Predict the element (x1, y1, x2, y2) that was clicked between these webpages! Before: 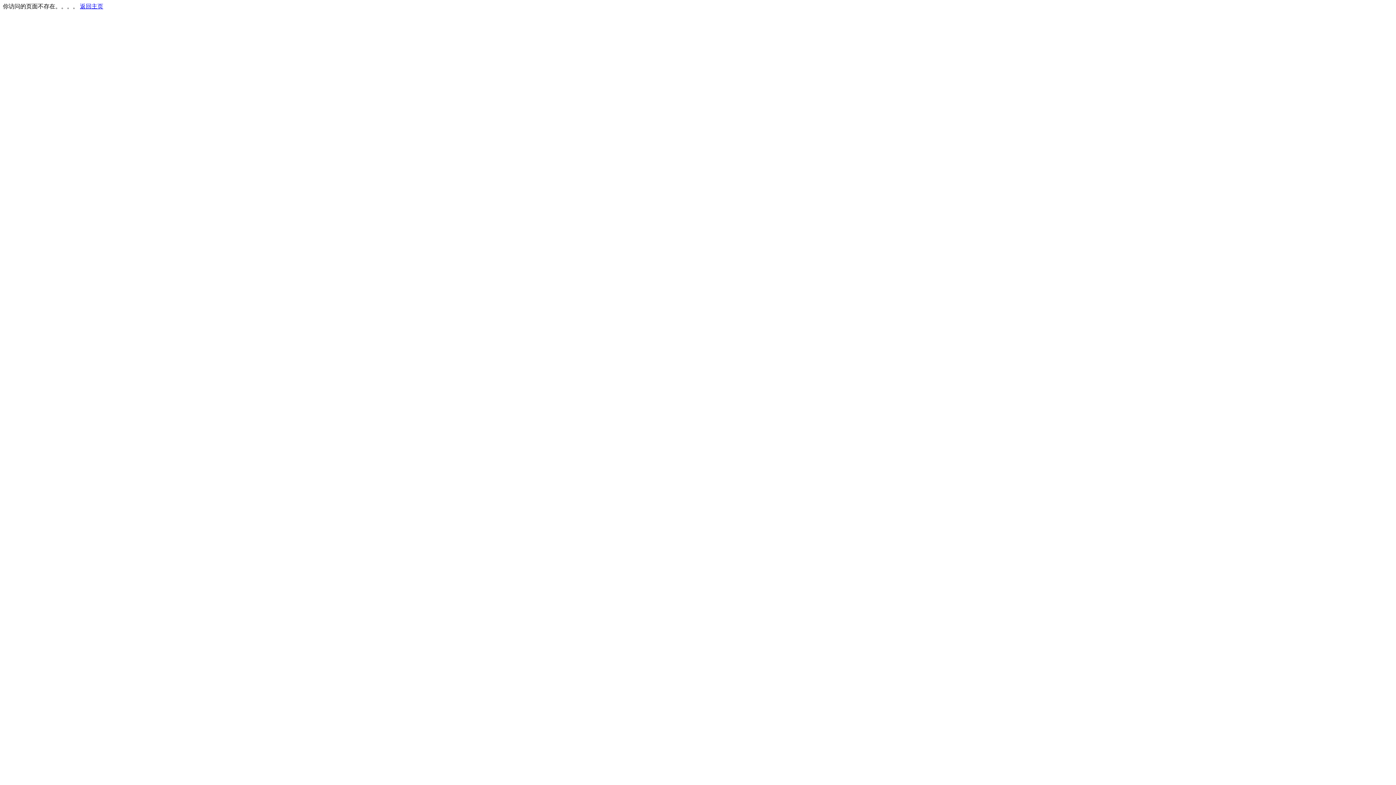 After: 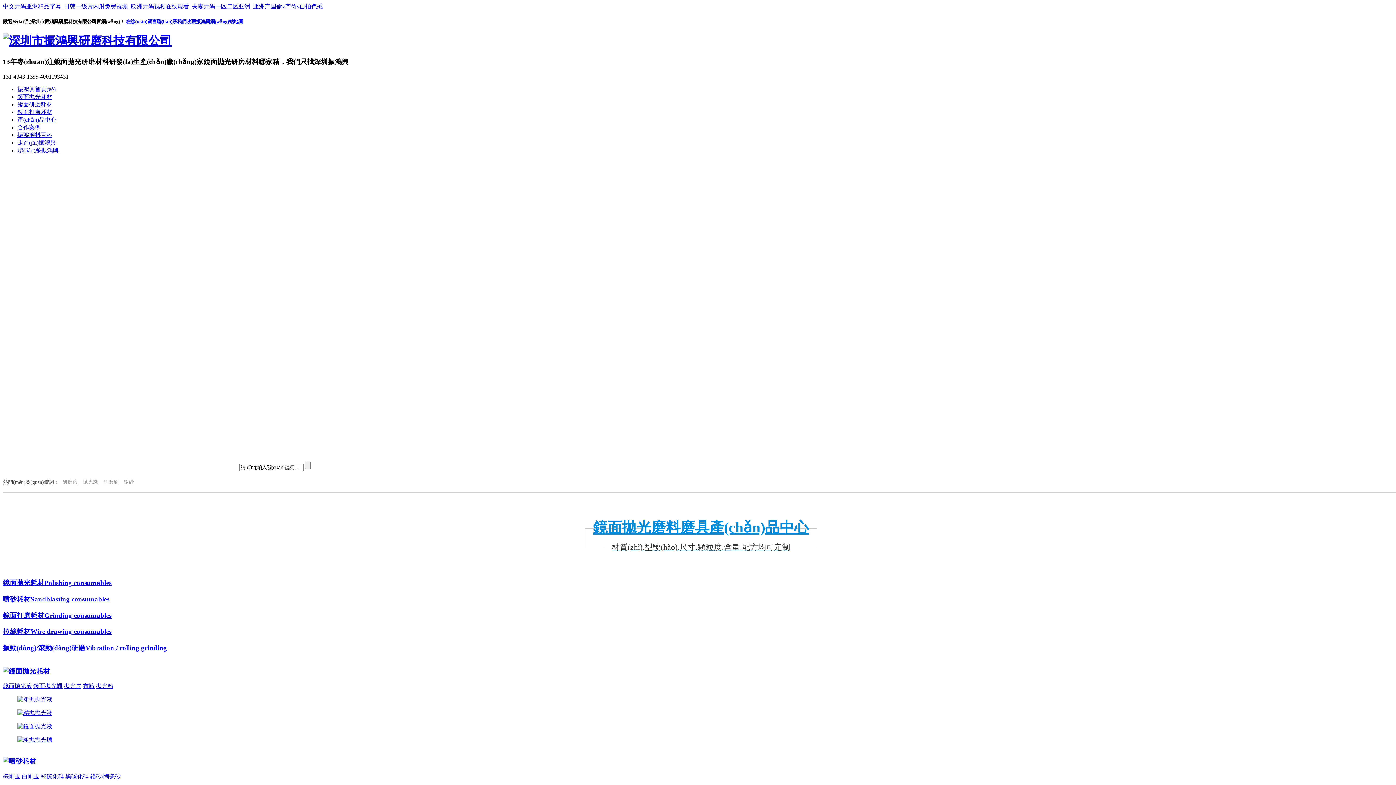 Action: label: 返回主页 bbox: (80, 3, 103, 9)